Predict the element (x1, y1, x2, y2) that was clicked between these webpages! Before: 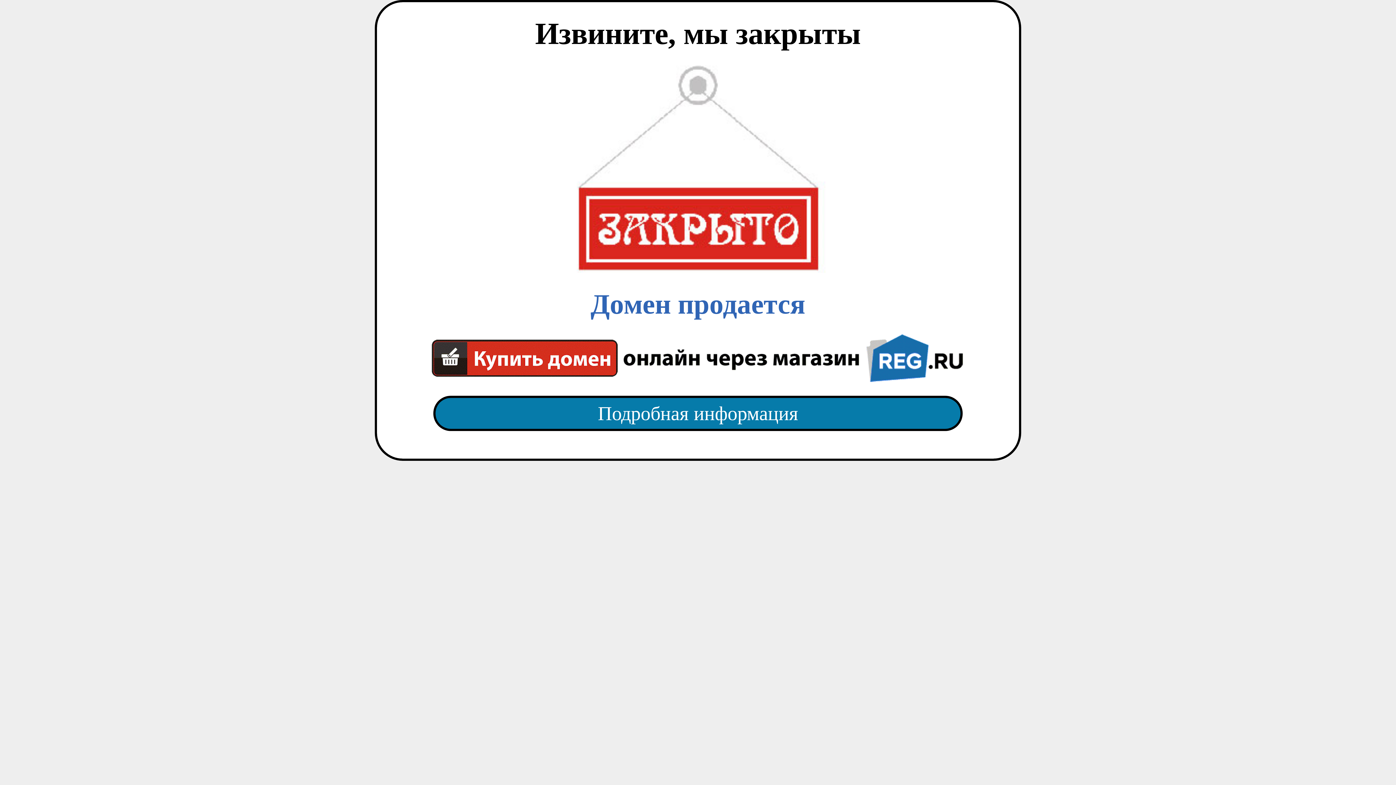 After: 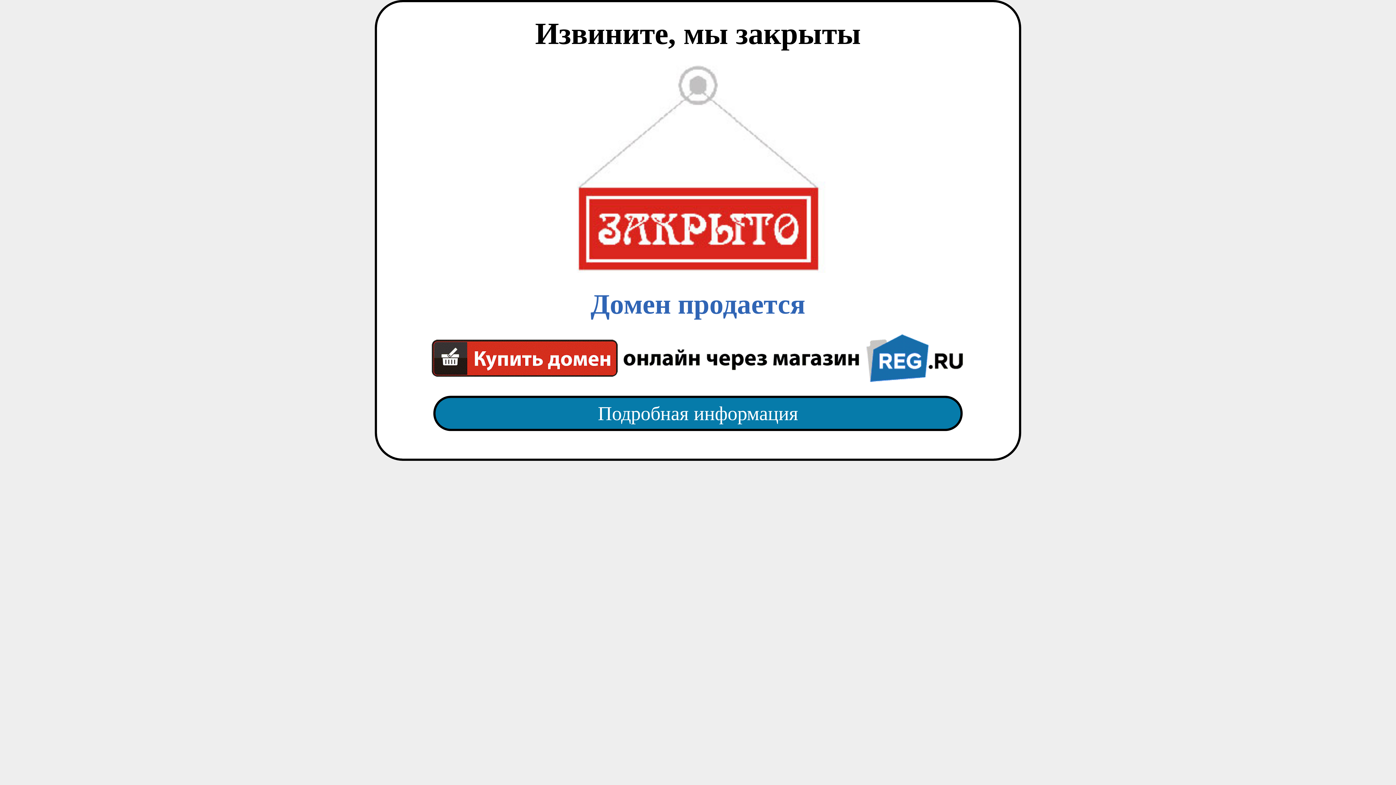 Action: bbox: (418, 65, 977, 382) label: Домен продается